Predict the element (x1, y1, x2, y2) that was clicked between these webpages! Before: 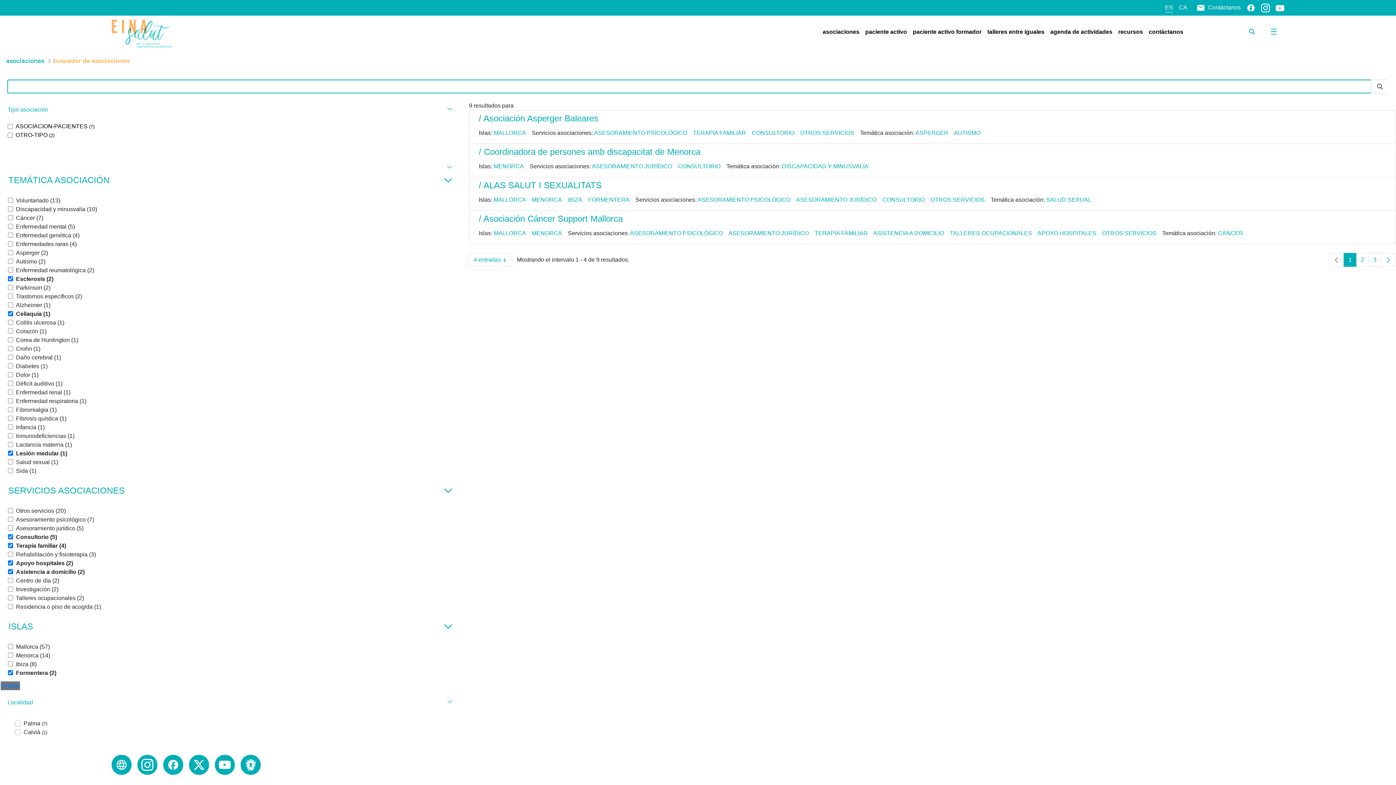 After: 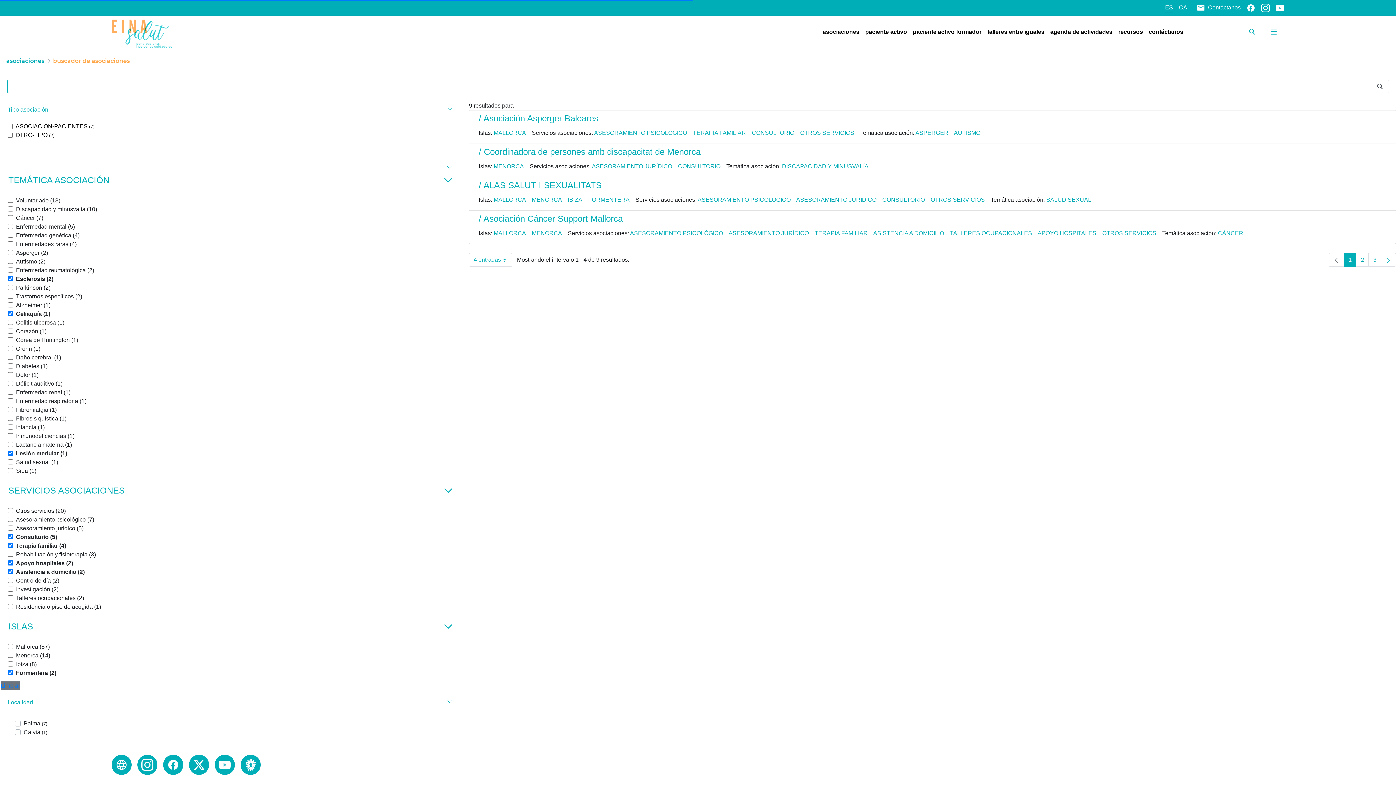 Action: bbox: (478, 146, 700, 156) label: / Coordinadora de persones amb discapacitat de Menorca